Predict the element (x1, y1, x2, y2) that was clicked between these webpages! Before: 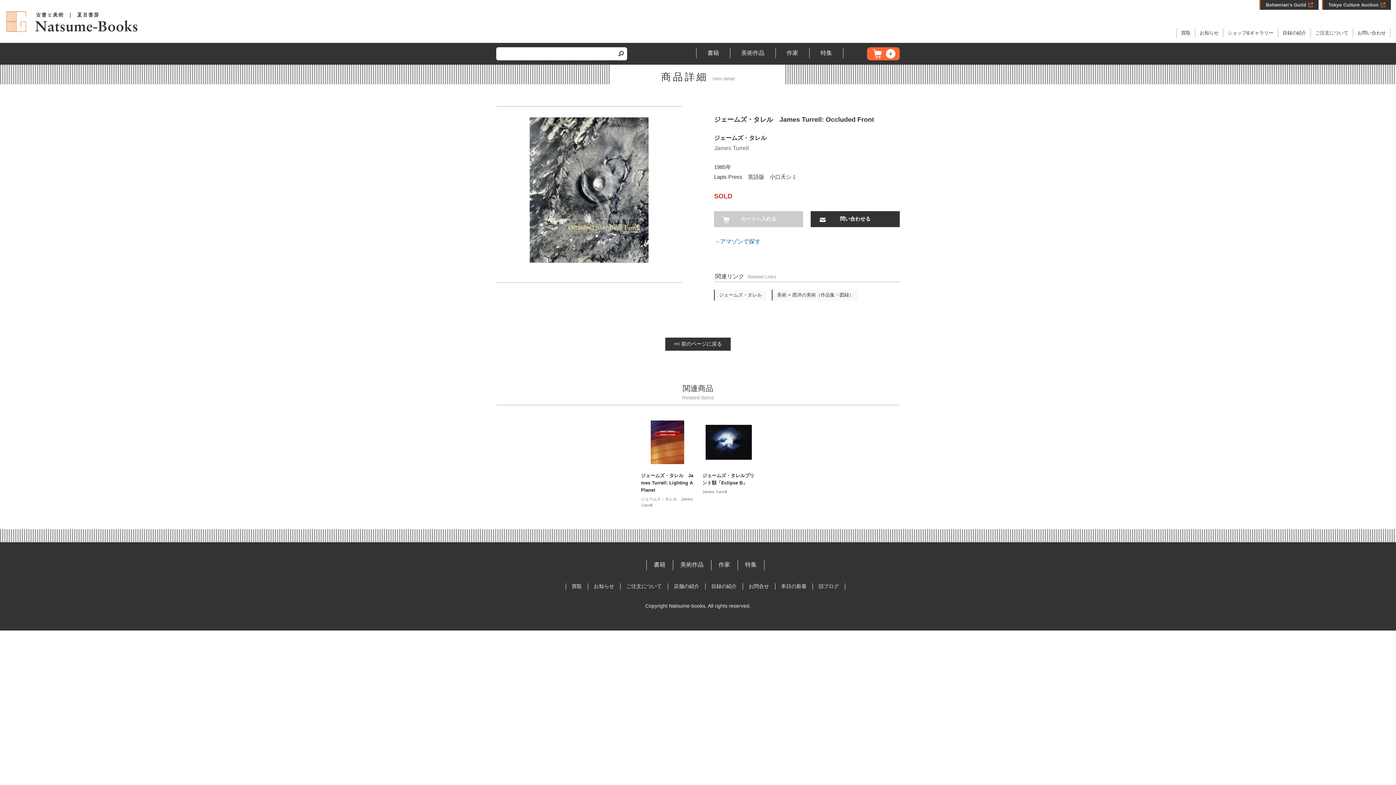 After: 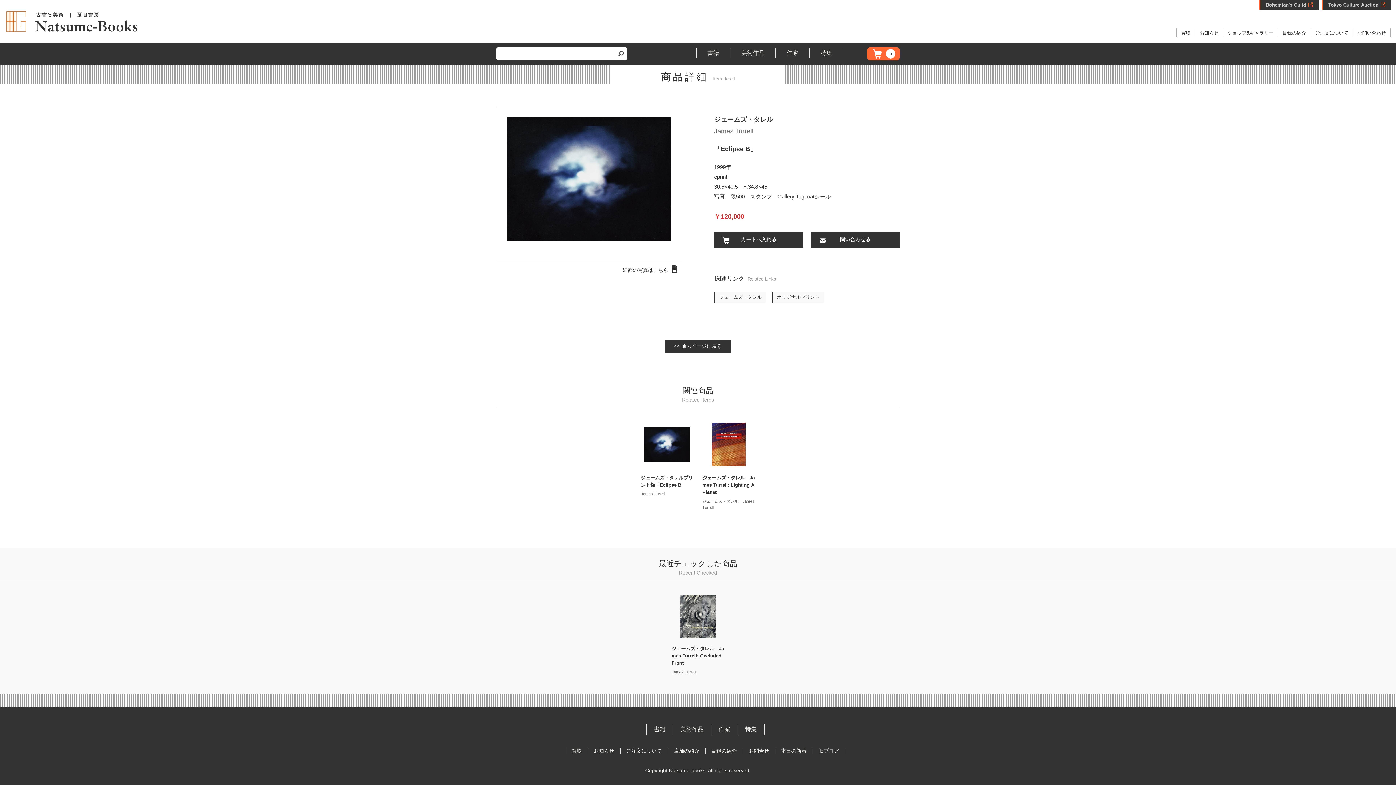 Action: bbox: (705, 420, 752, 464)